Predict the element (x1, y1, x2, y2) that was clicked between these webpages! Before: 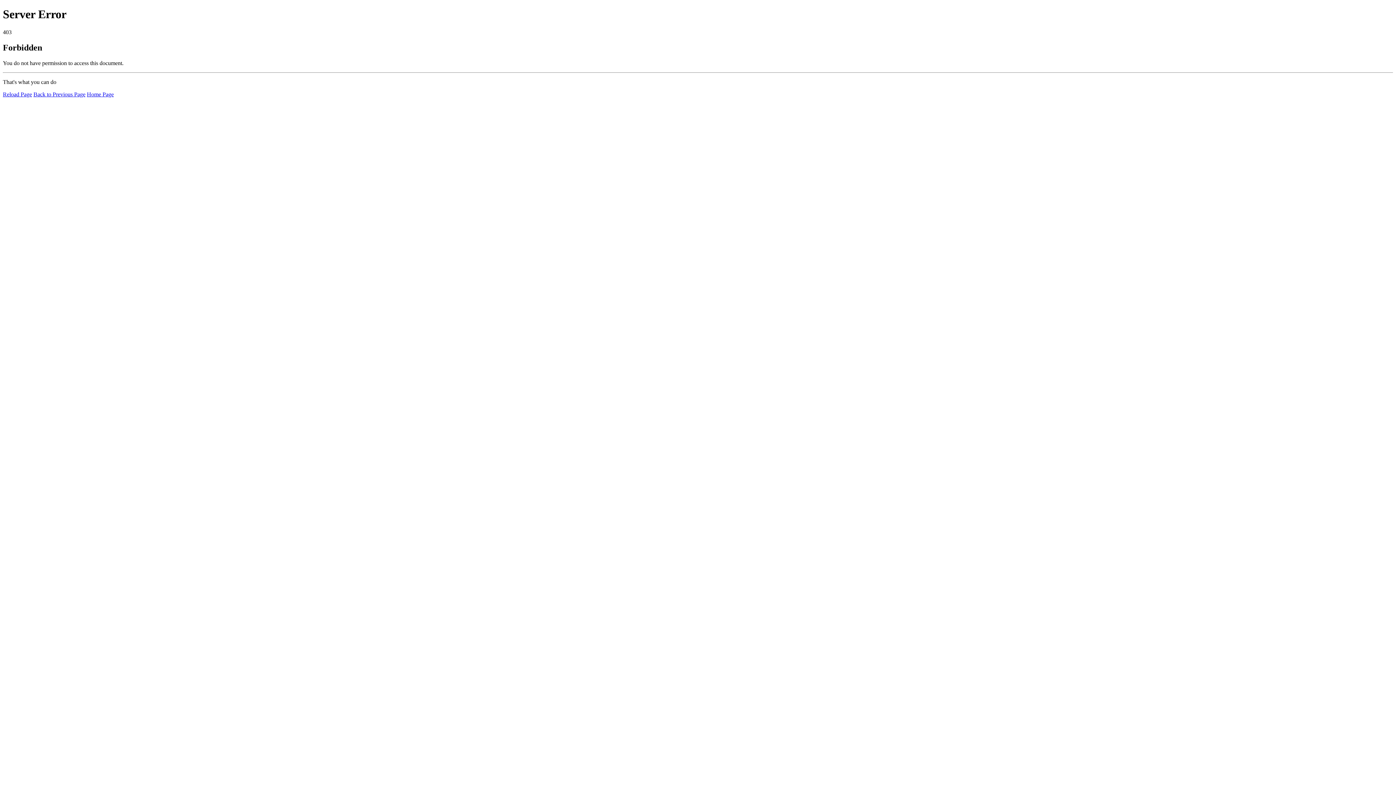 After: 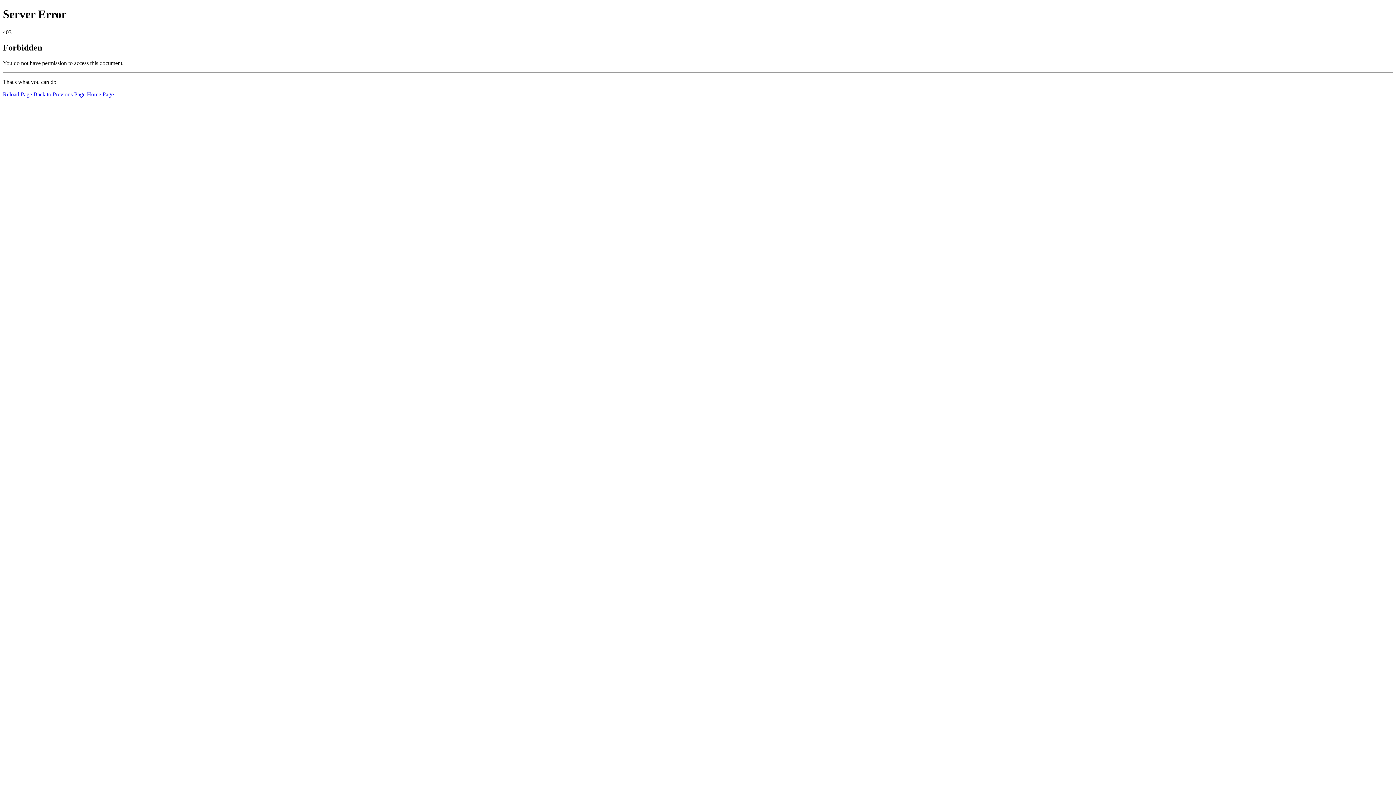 Action: bbox: (86, 91, 113, 97) label: Home Page